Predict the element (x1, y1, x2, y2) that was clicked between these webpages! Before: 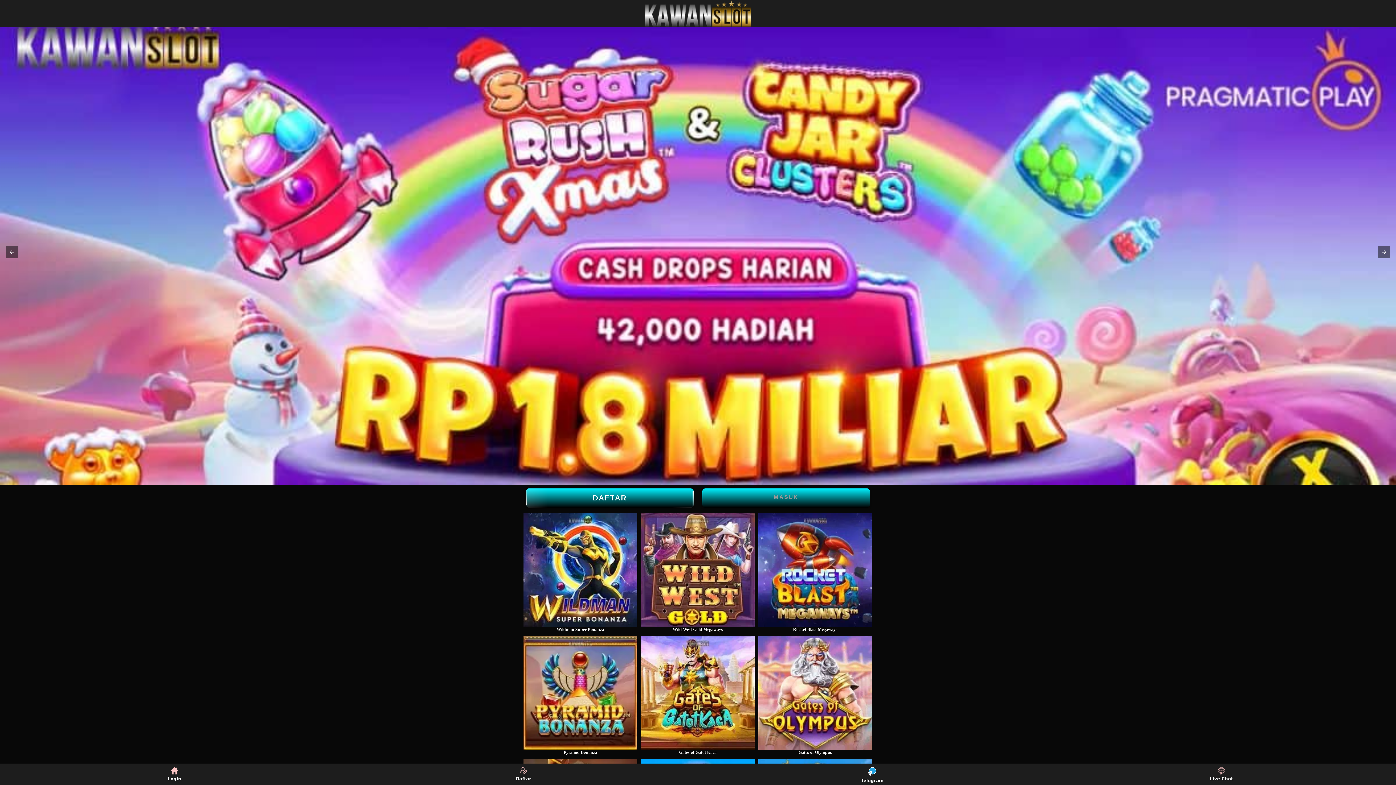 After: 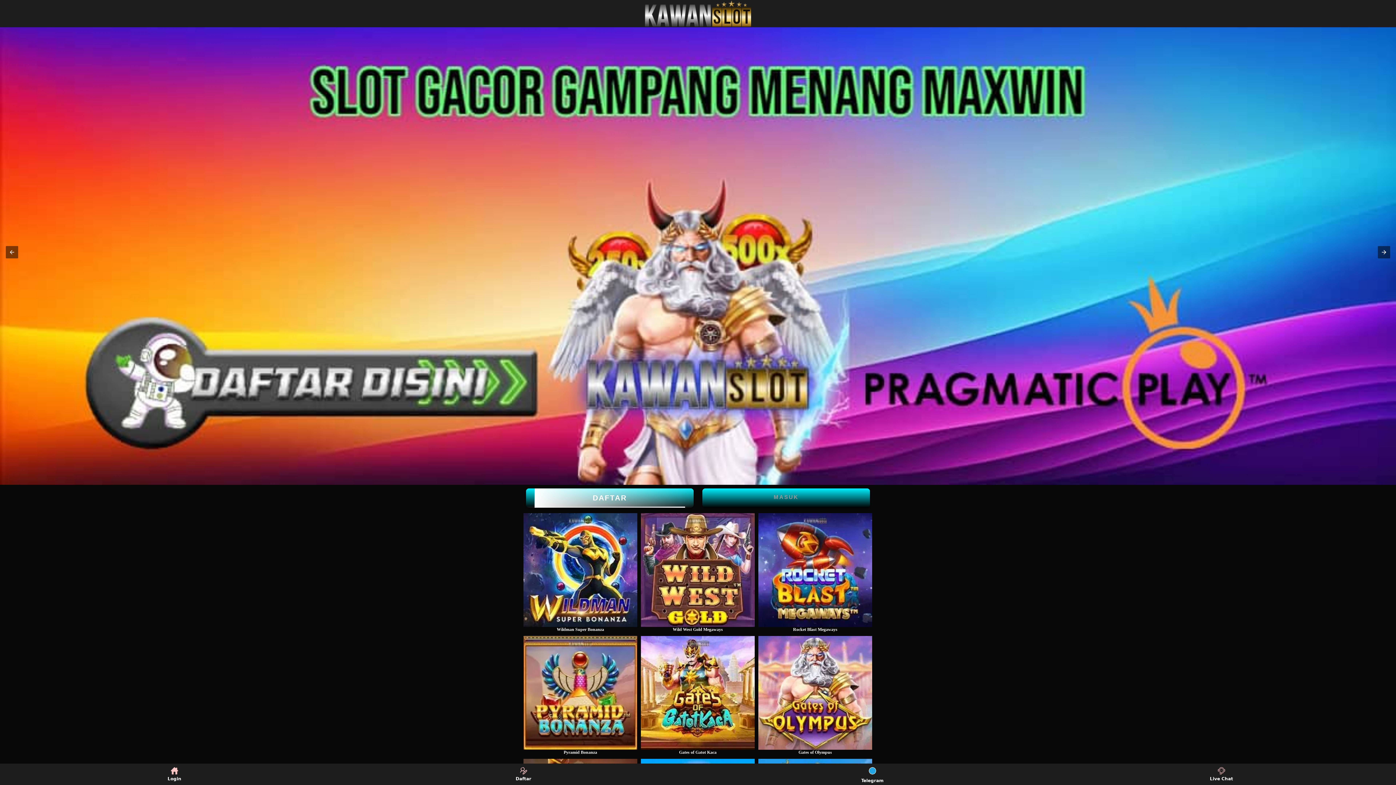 Action: bbox: (645, 0, 751, 26)